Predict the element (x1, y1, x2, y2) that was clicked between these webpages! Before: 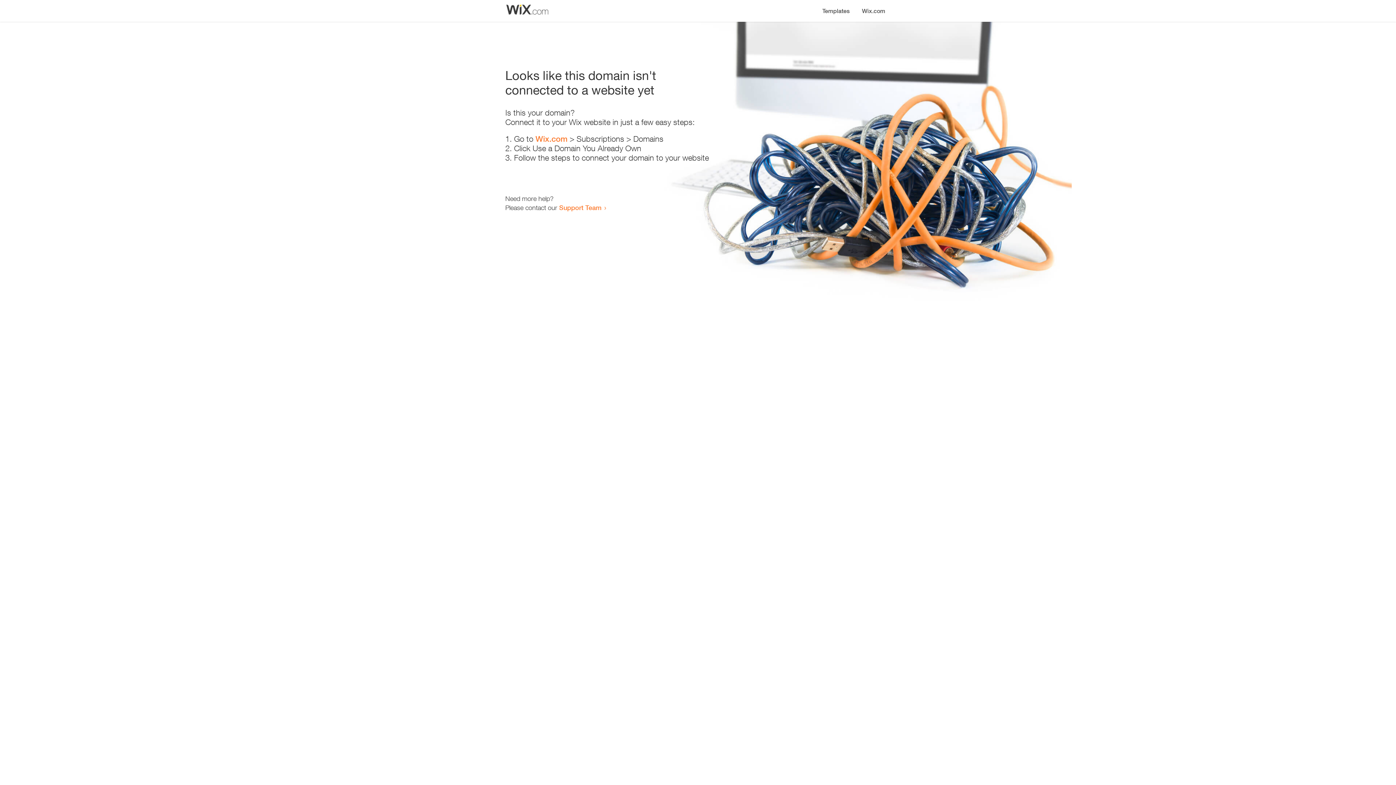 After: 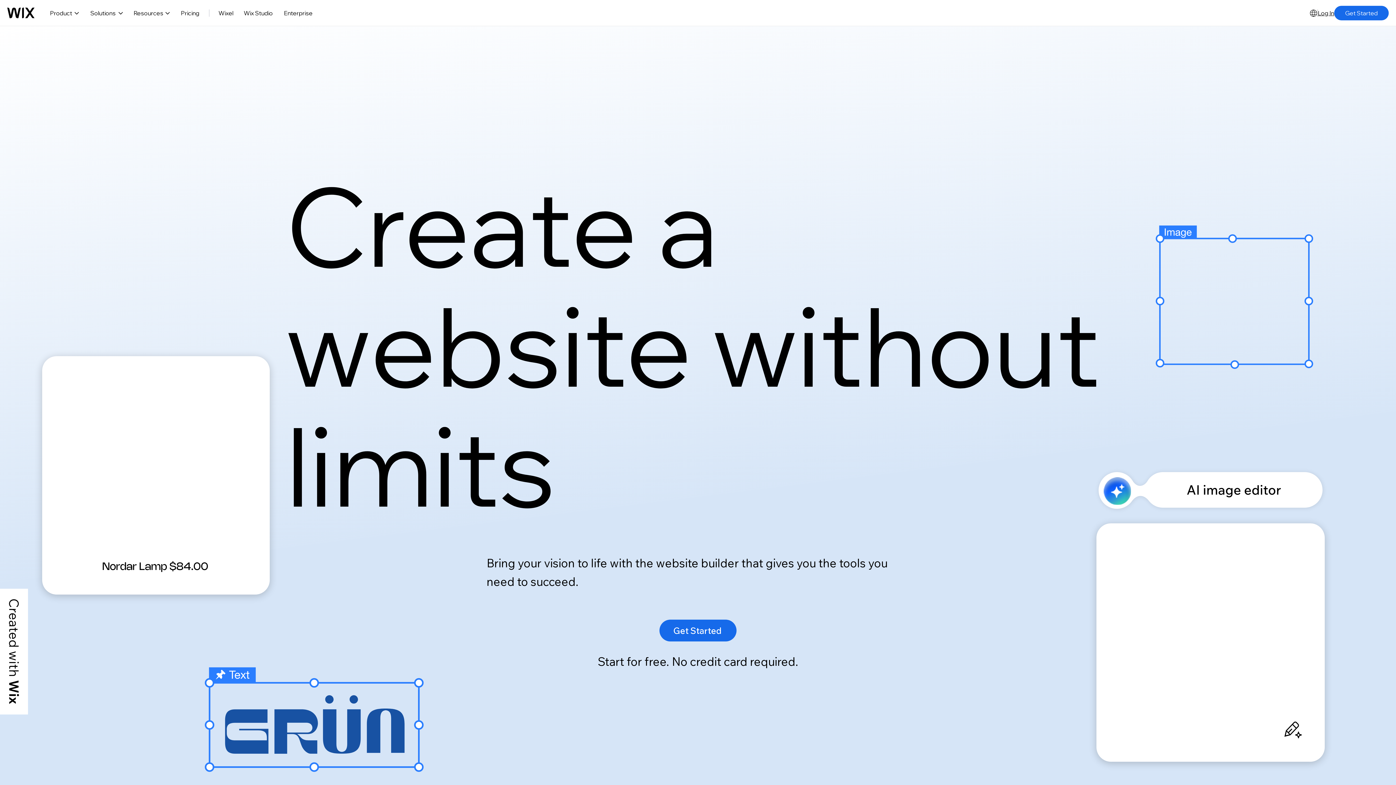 Action: label: Wix.com bbox: (535, 134, 567, 143)